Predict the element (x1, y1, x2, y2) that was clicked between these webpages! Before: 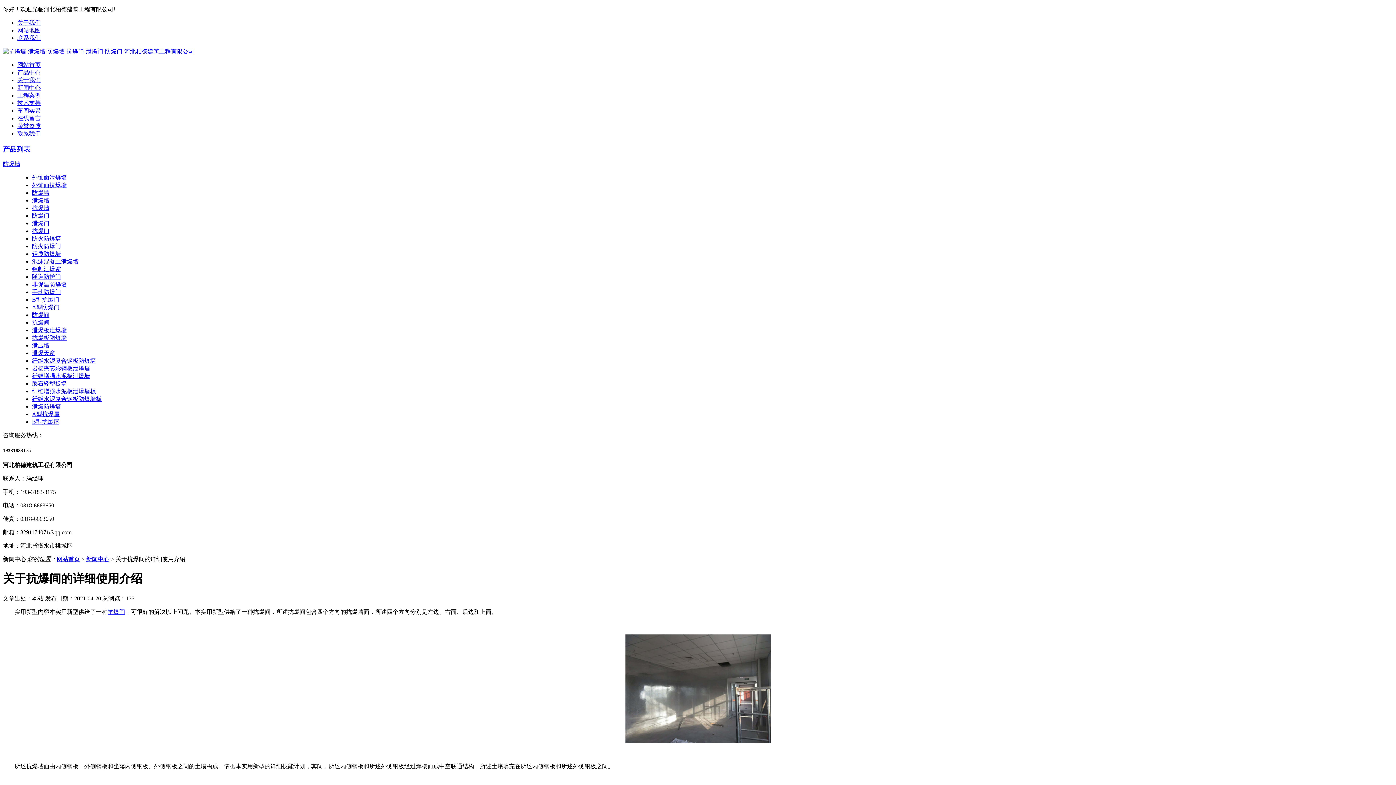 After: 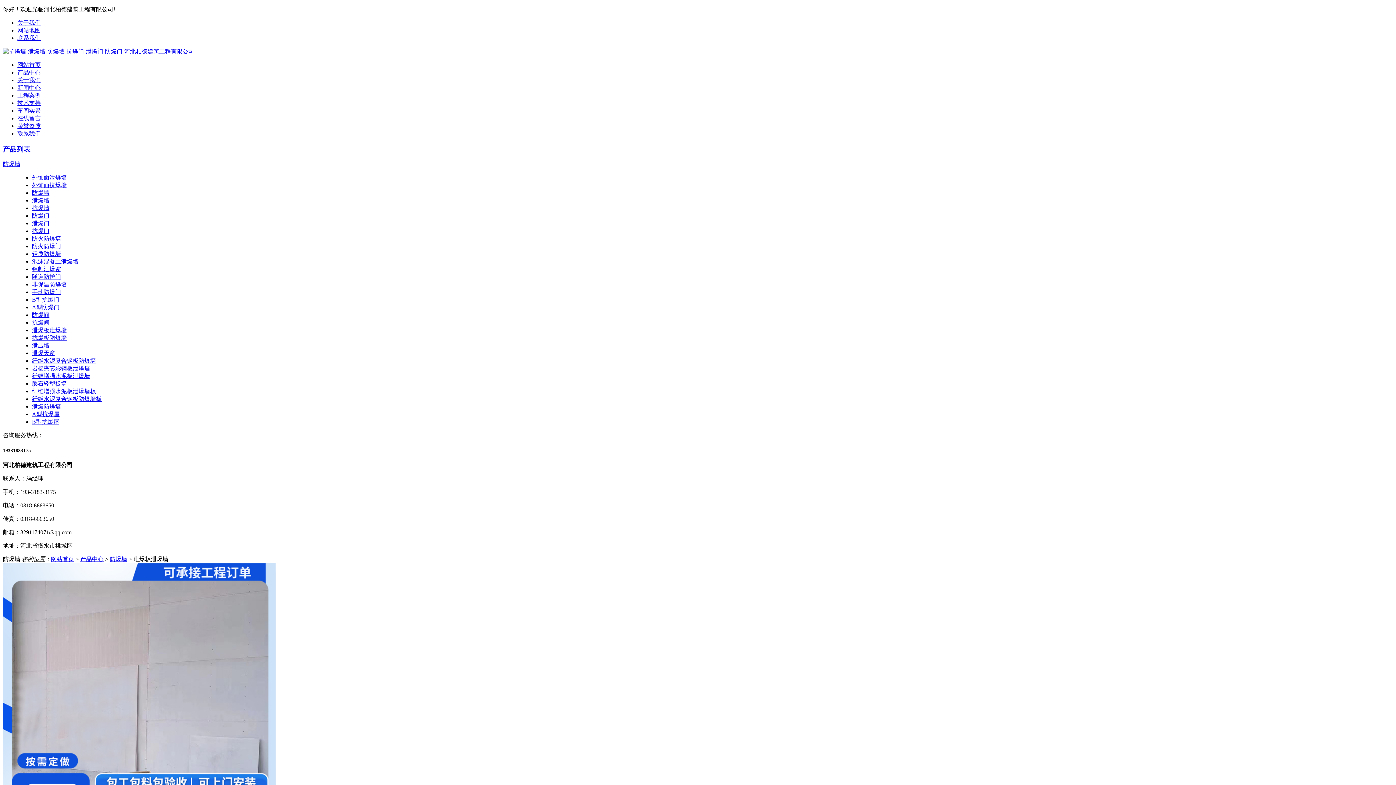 Action: label: 泄爆板泄爆墙 bbox: (32, 327, 66, 333)